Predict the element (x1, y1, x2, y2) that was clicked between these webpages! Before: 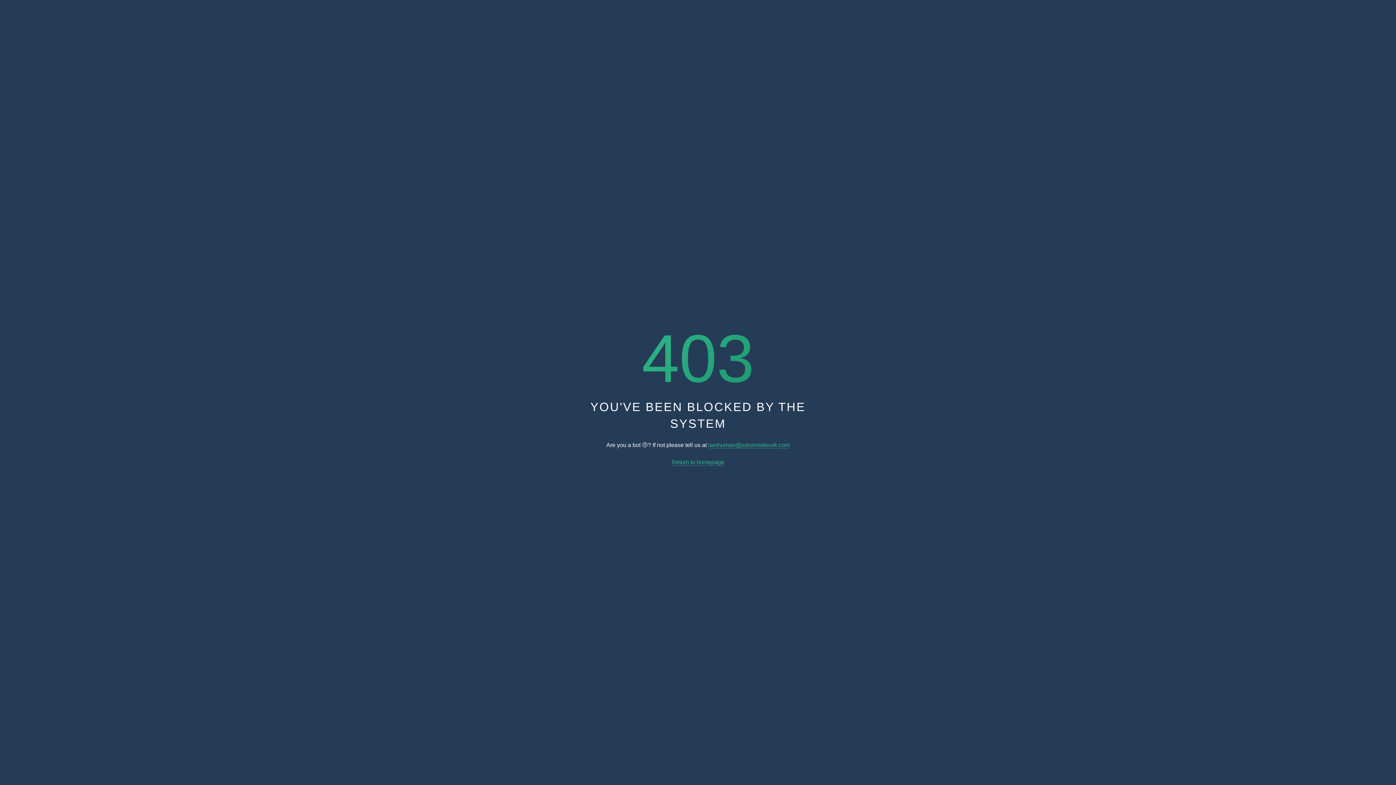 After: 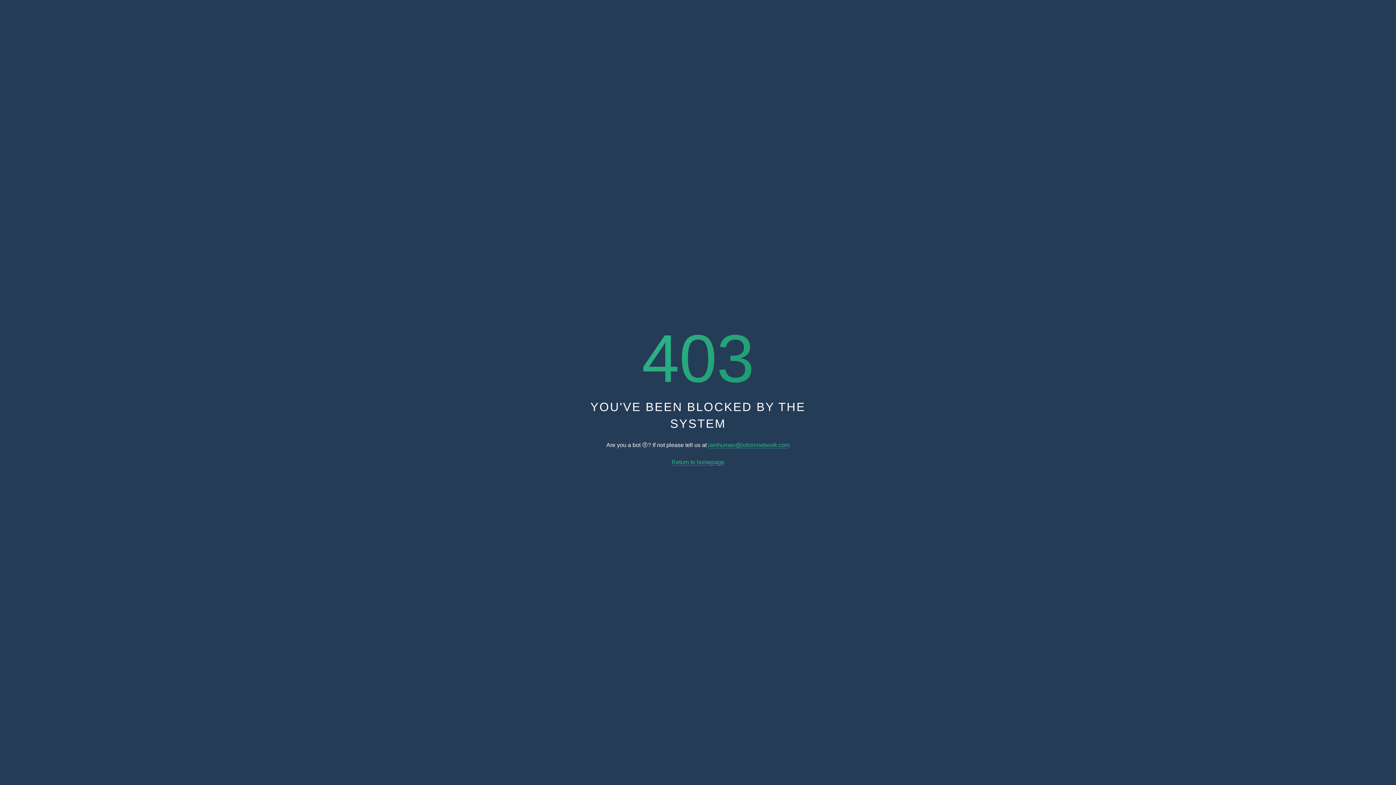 Action: label: iamhuman@jobsinnetwork.com bbox: (708, 442, 789, 448)